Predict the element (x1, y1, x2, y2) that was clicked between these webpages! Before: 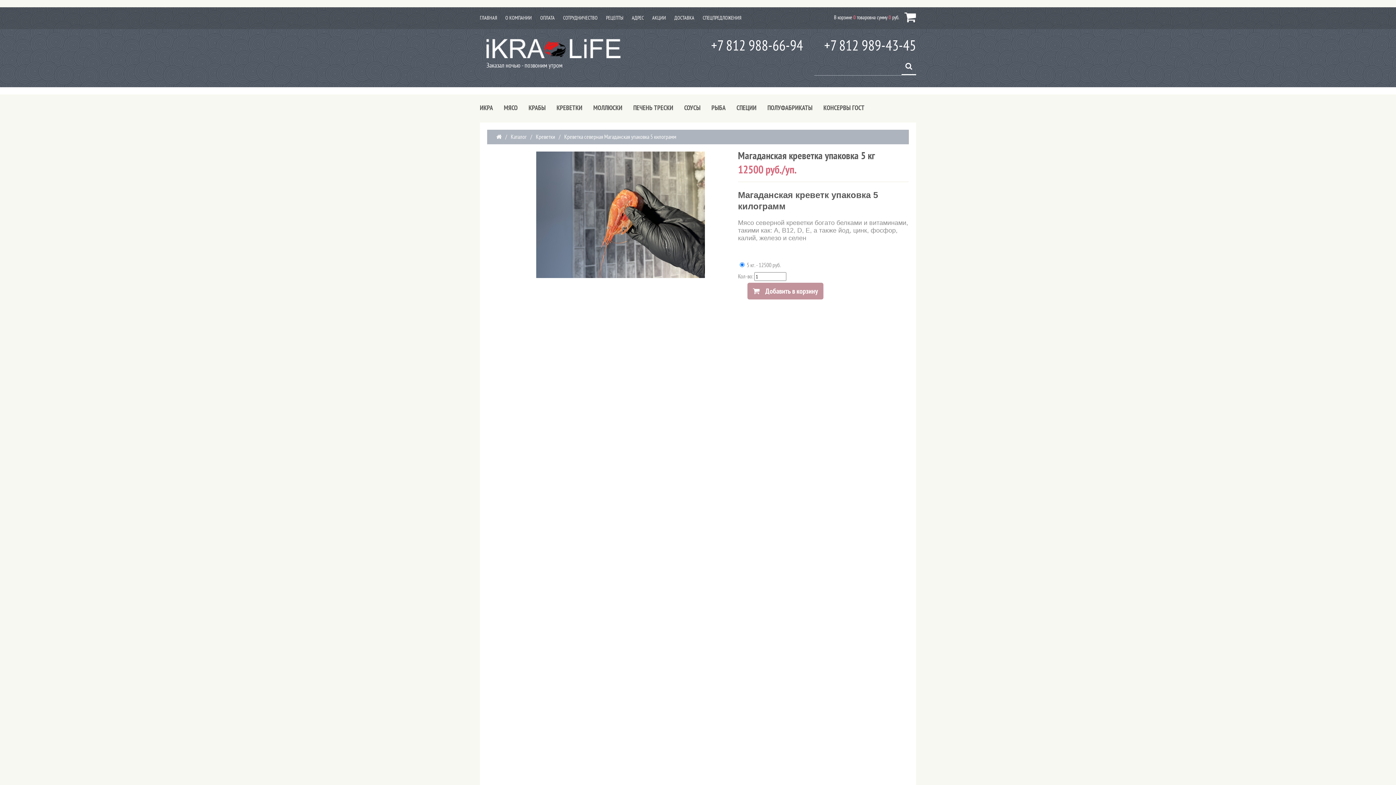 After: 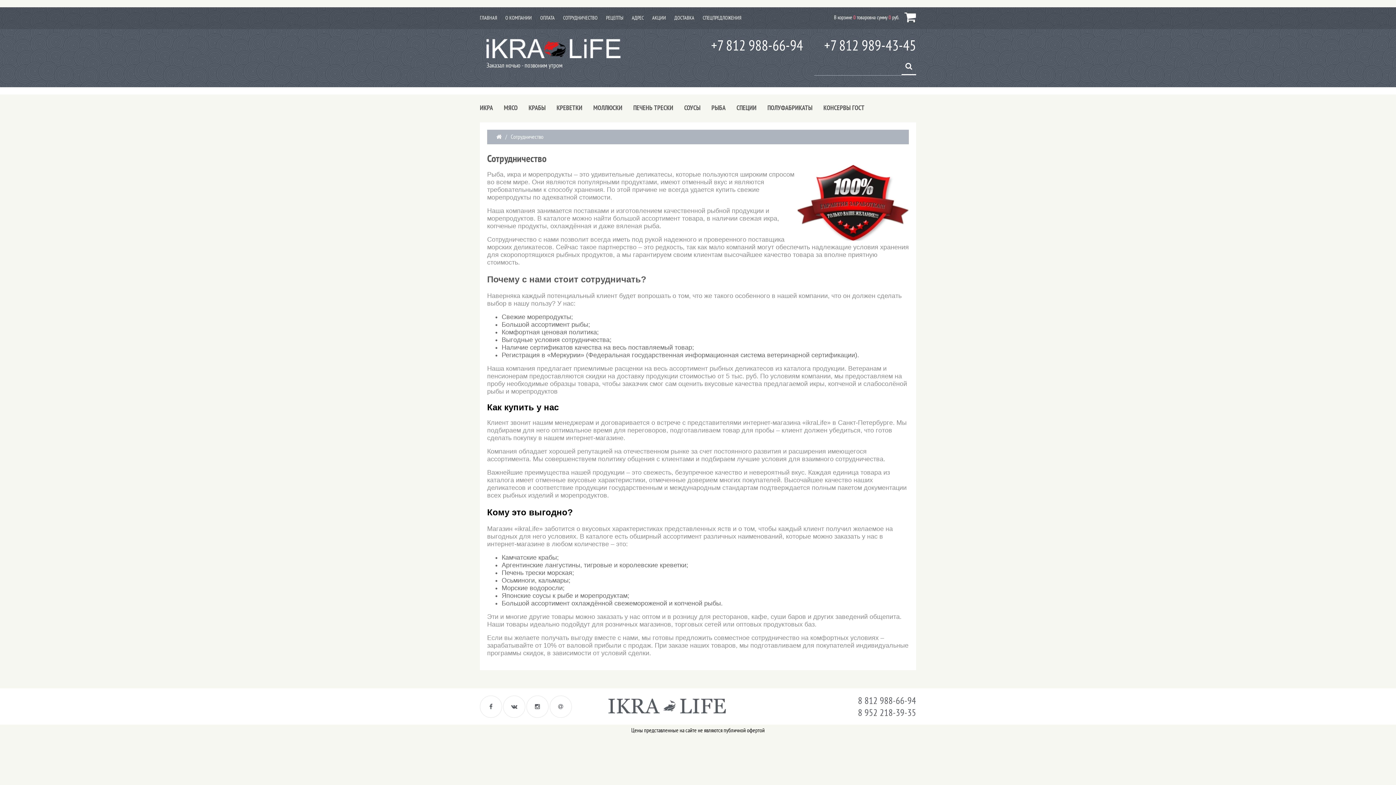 Action: label: СОТРУДНИЧЕСТВО bbox: (563, 14, 597, 21)